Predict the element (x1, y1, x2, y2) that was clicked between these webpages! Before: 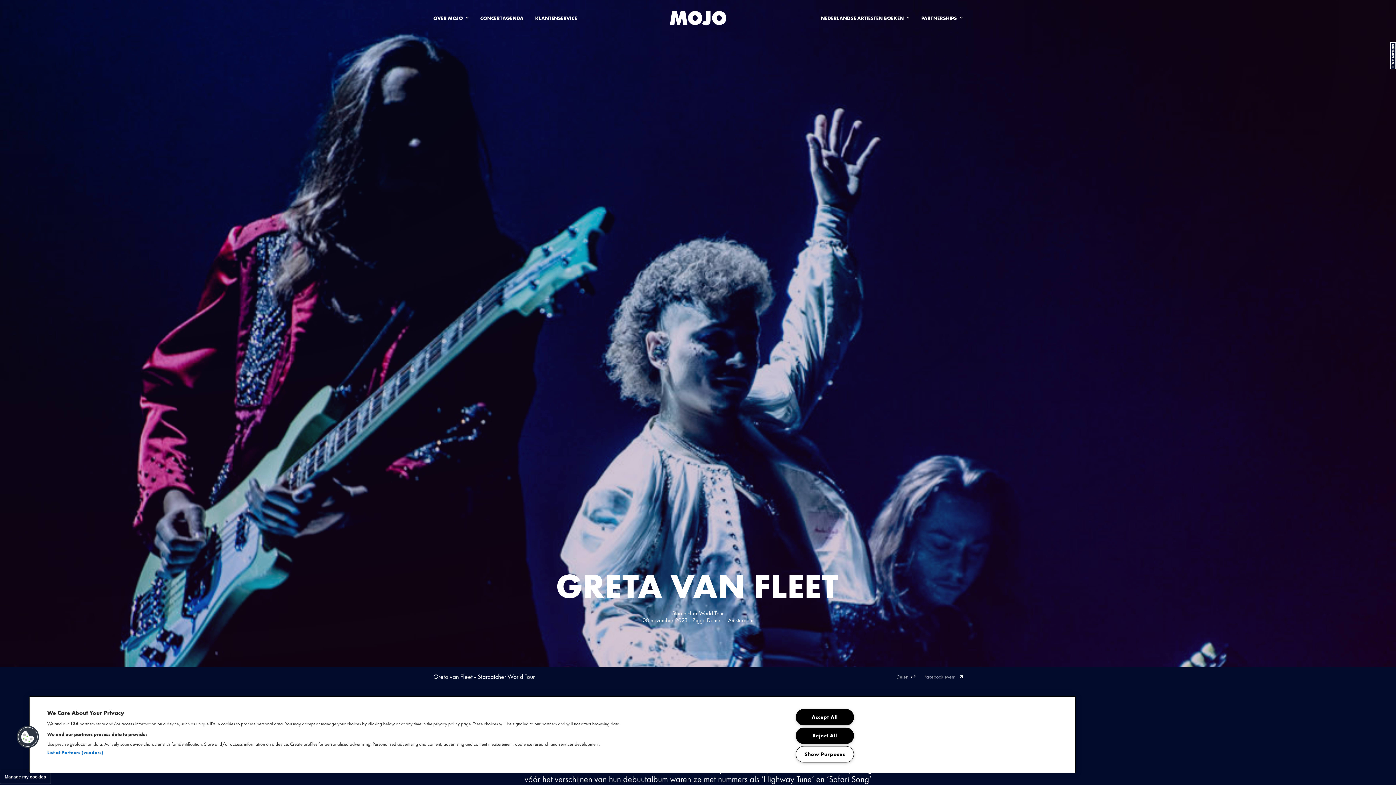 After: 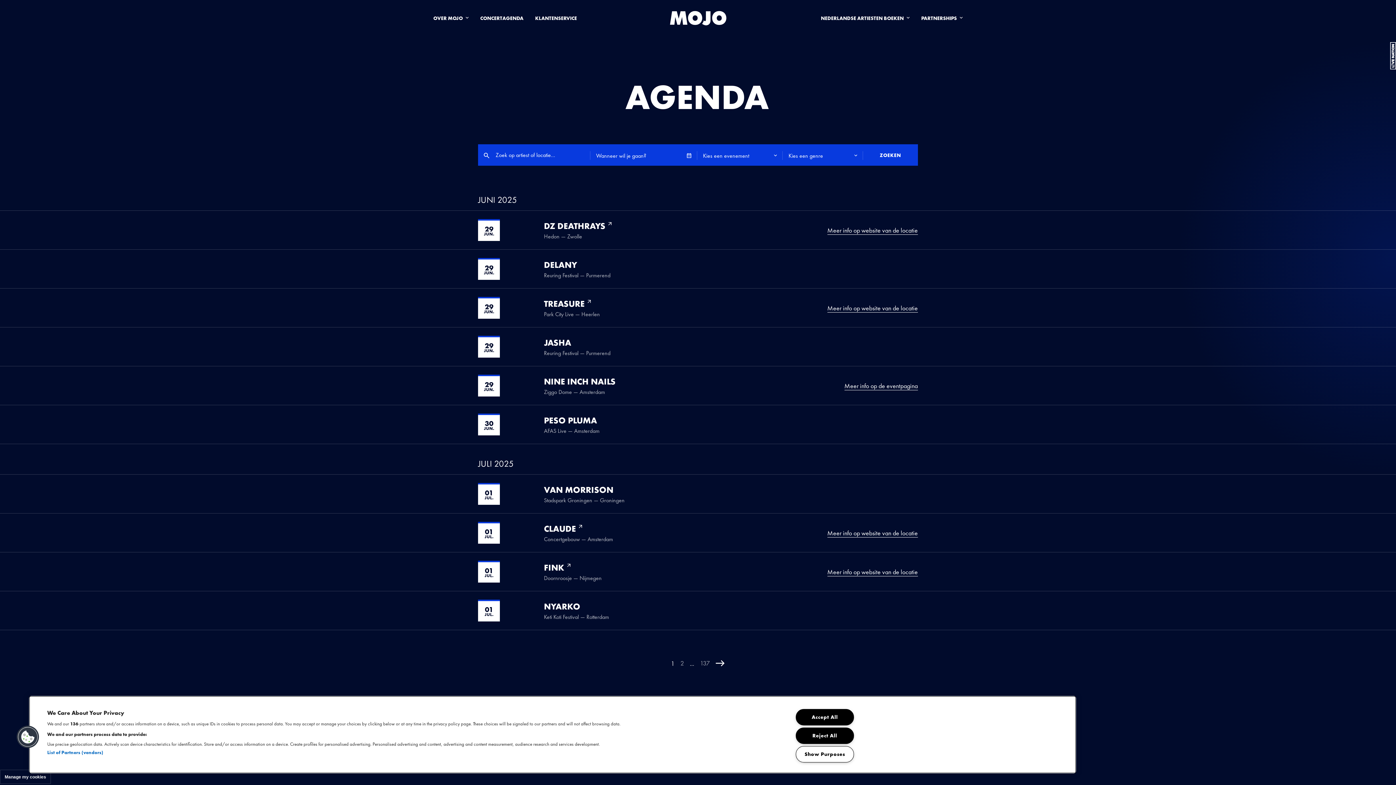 Action: label: CONCERTAGENDA bbox: (480, 0, 523, 36)